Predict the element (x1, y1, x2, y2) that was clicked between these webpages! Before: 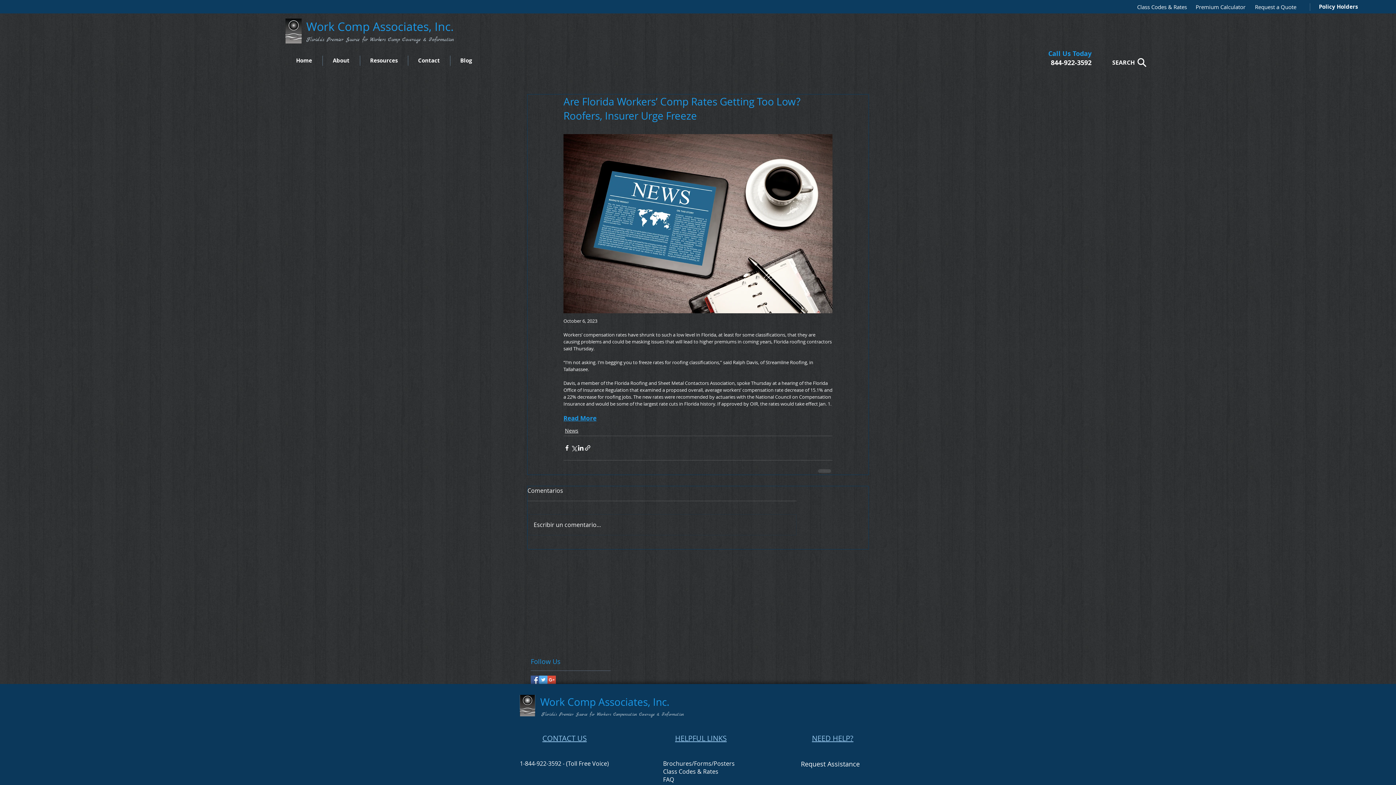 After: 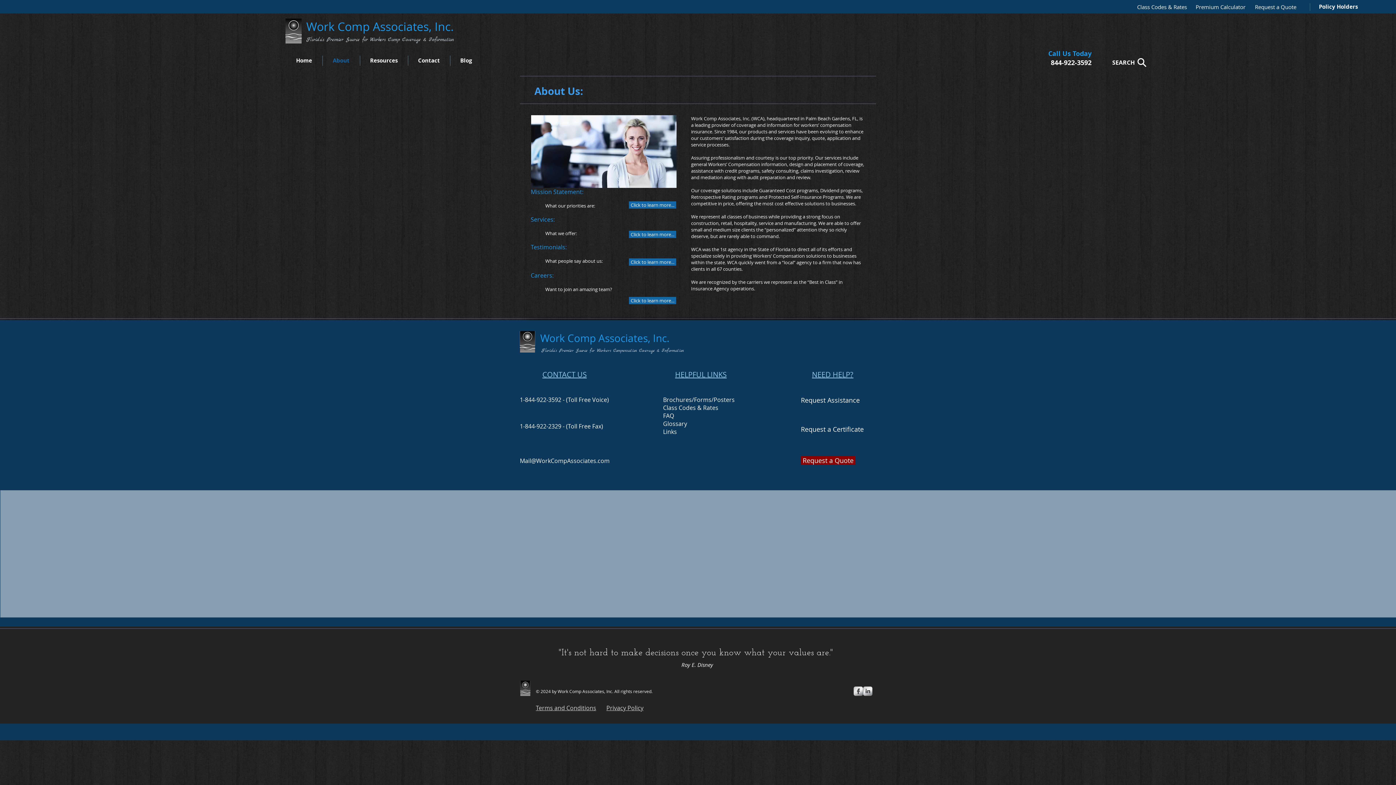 Action: label: About bbox: (322, 55, 359, 65)